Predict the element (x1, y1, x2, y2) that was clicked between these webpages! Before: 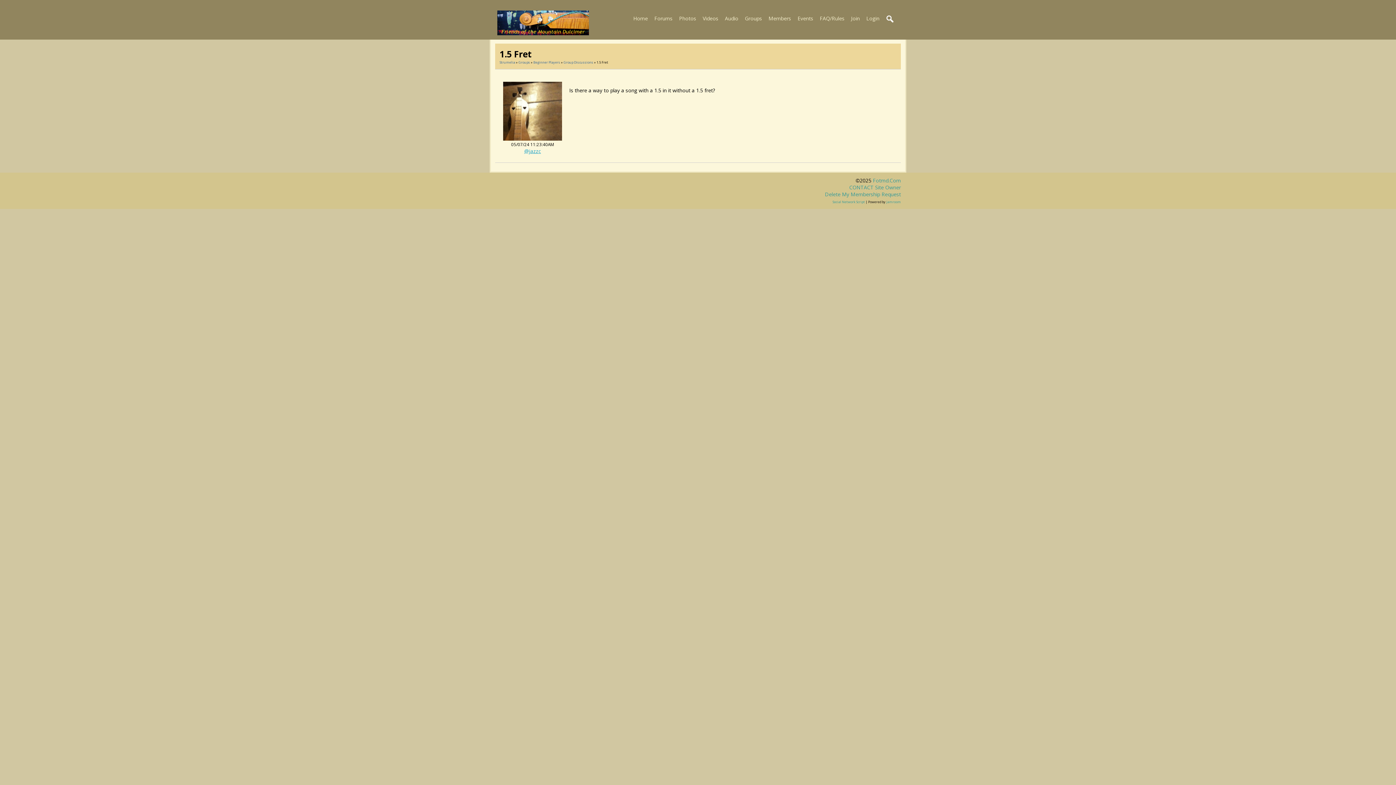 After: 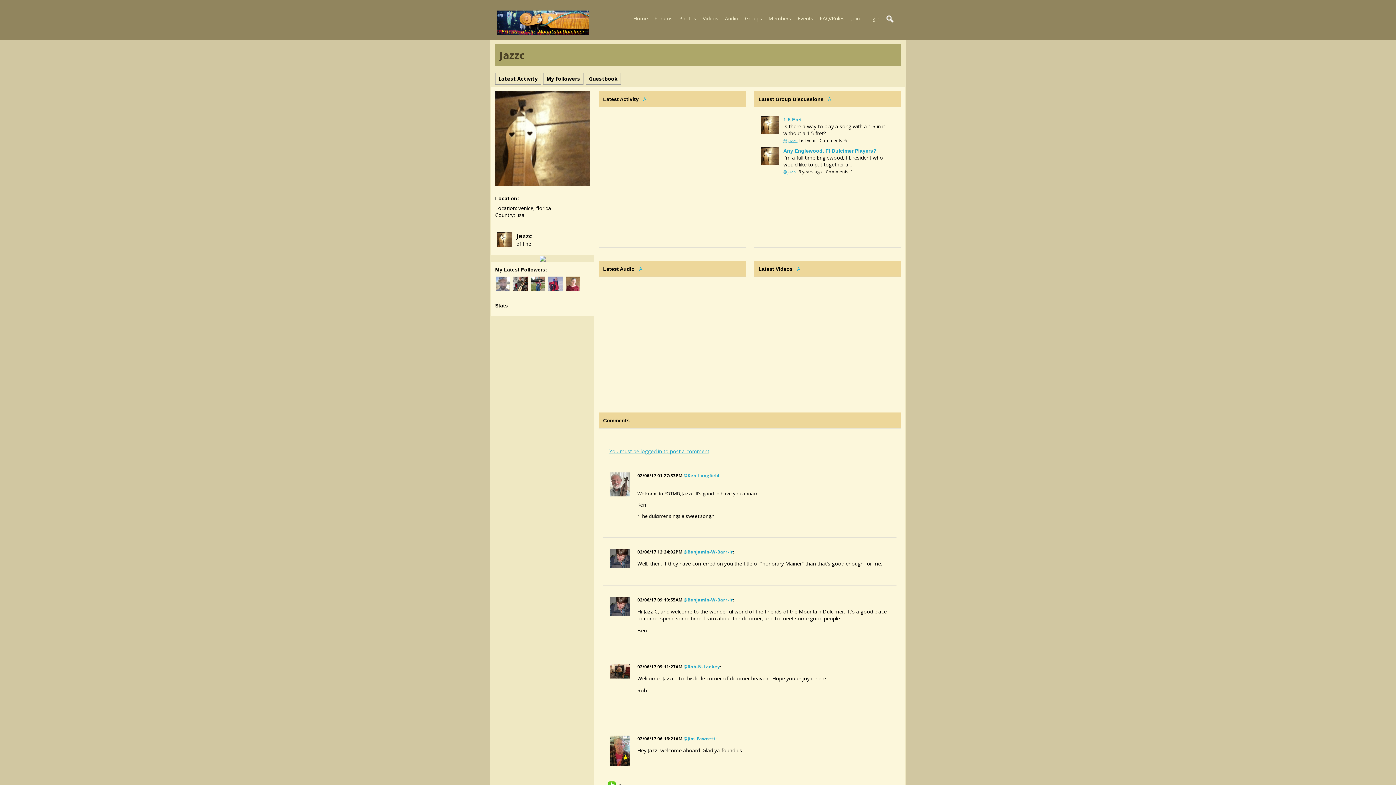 Action: bbox: (524, 147, 541, 154) label: @jazzc